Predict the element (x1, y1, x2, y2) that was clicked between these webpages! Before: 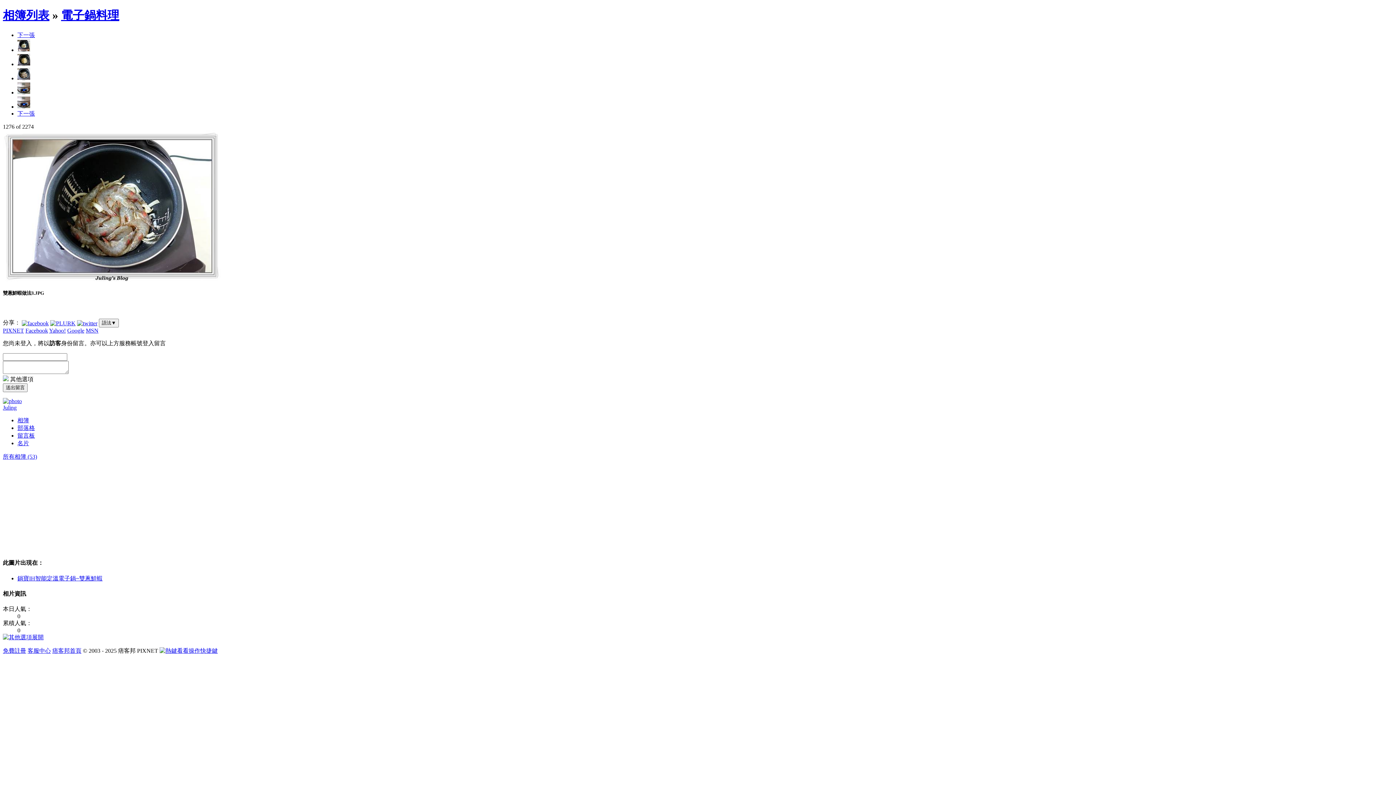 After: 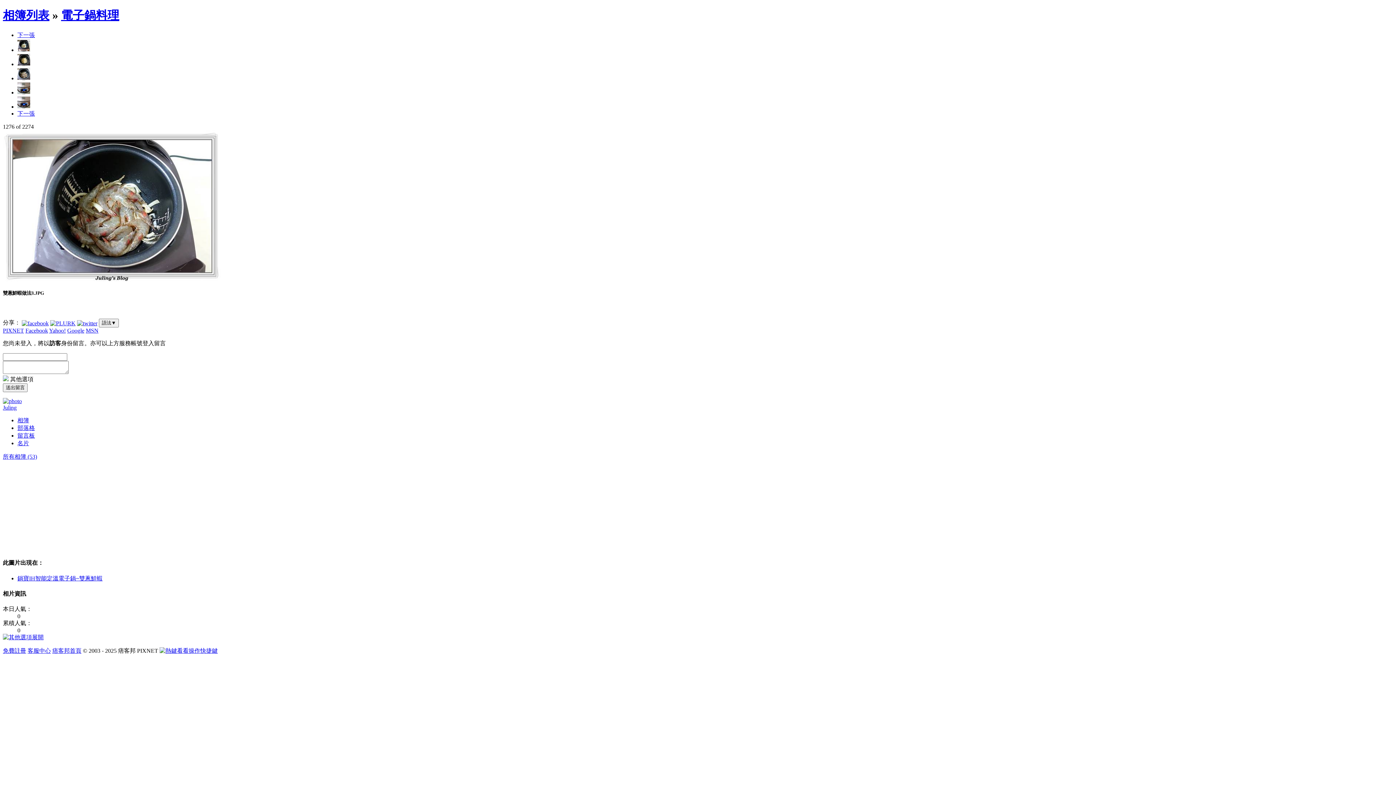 Action: label: 看看操作快捷鍵 bbox: (159, 648, 217, 654)